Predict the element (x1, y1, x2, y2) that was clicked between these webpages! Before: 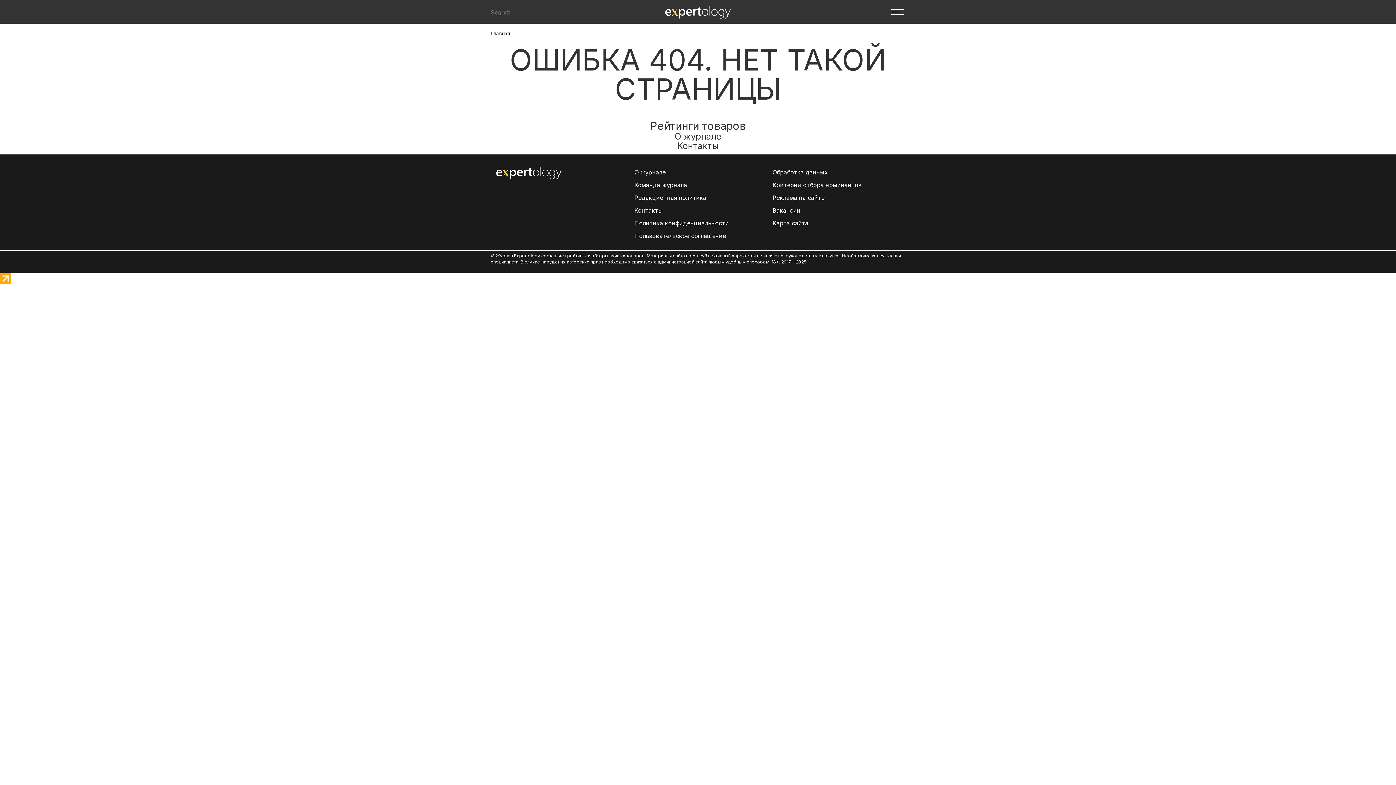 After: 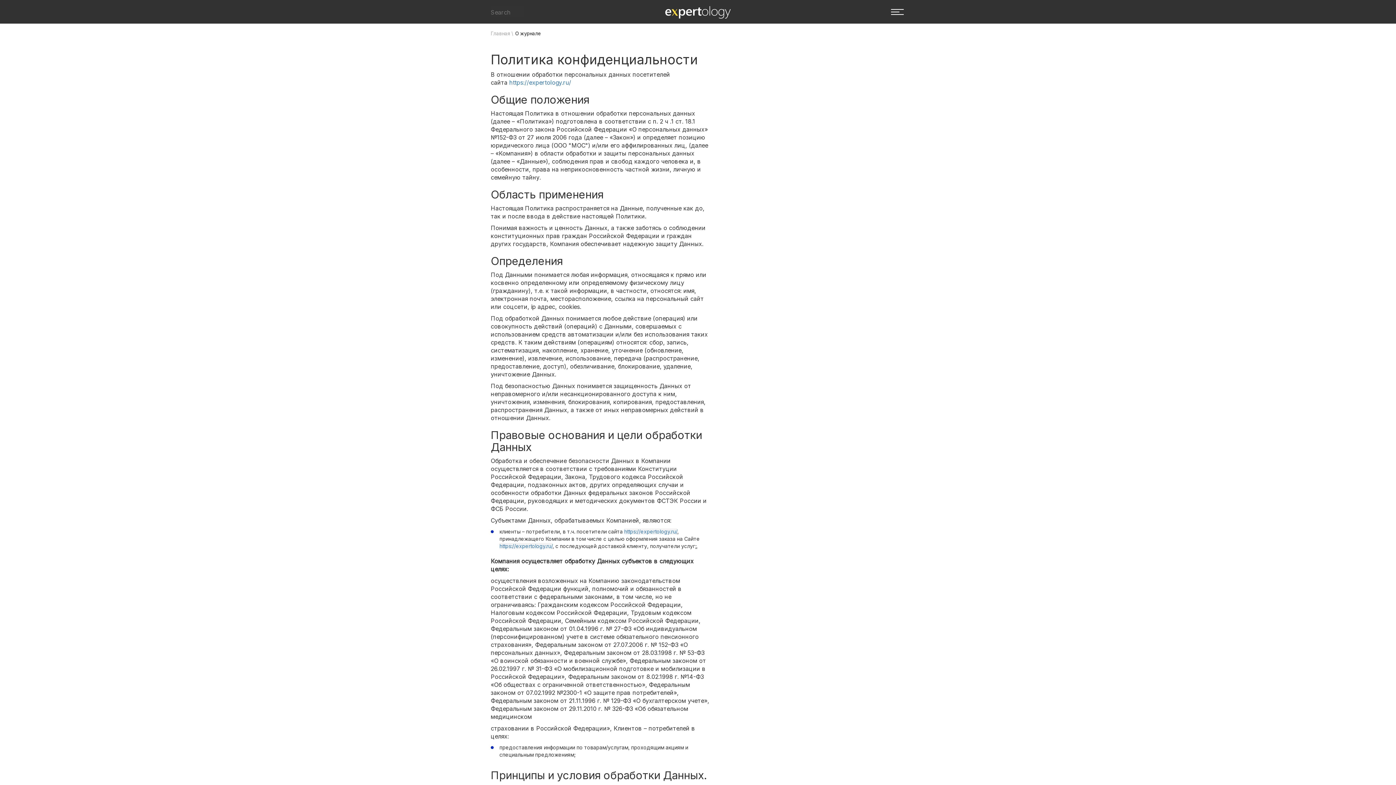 Action: bbox: (634, 219, 729, 226) label: Политика конфиденциальности